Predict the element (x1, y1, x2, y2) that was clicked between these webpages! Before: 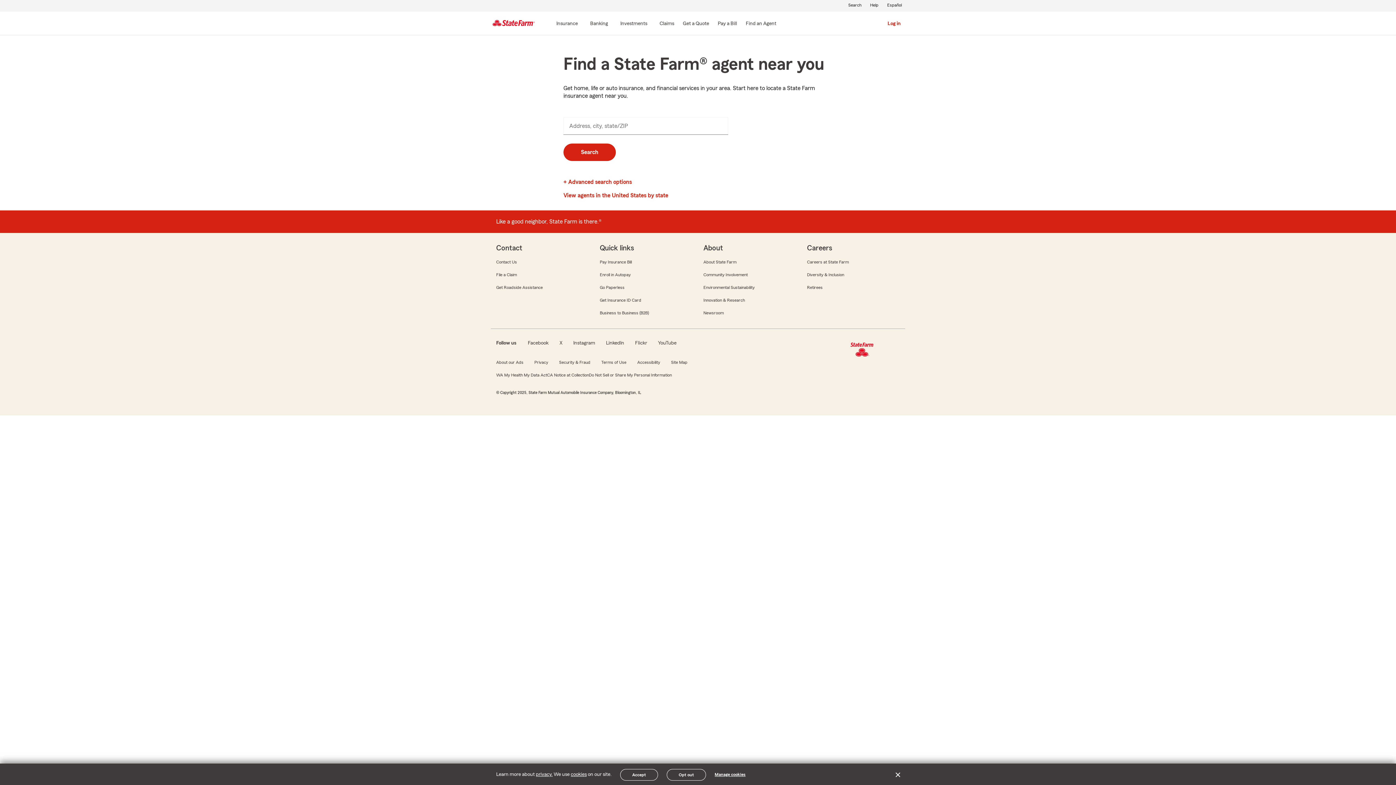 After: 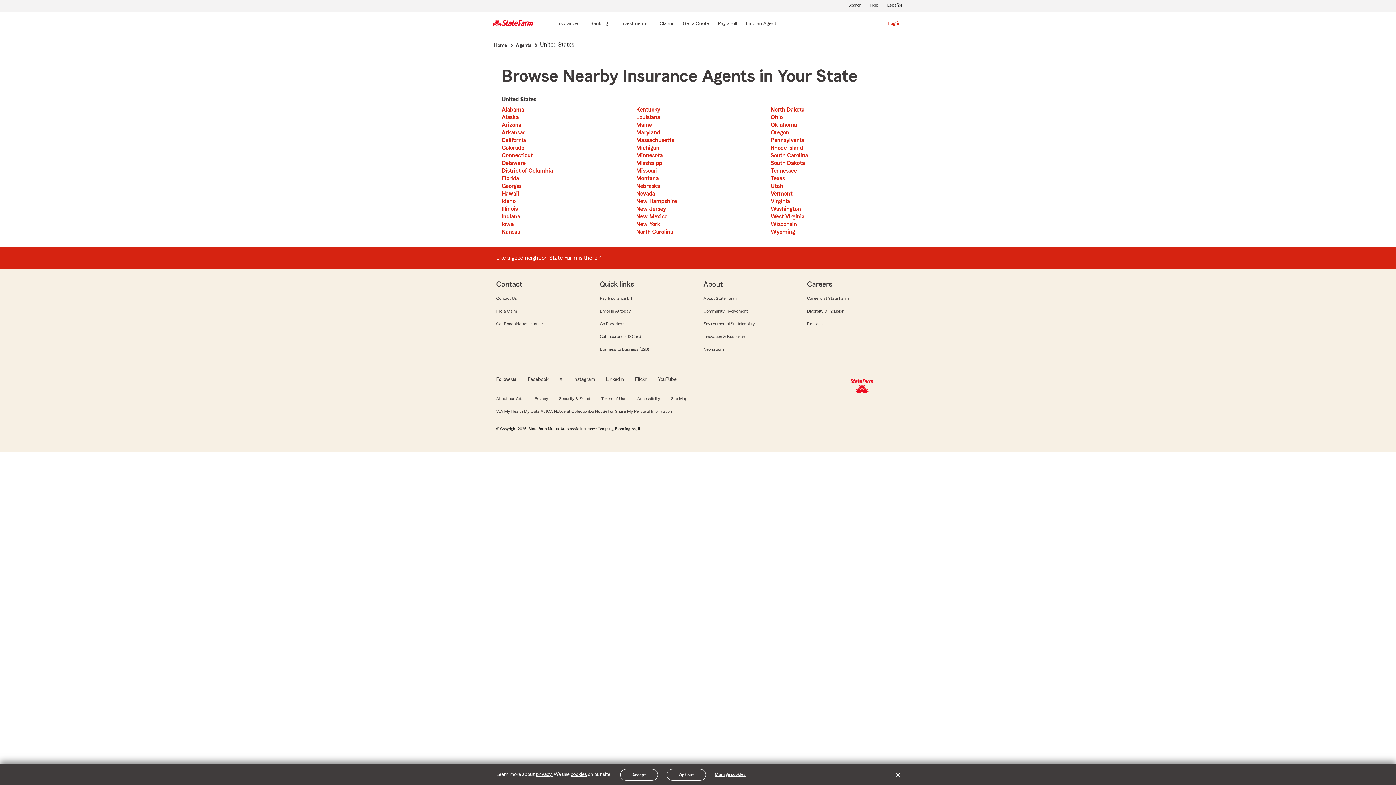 Action: label: View agents in the United States by state bbox: (562, 191, 669, 200)